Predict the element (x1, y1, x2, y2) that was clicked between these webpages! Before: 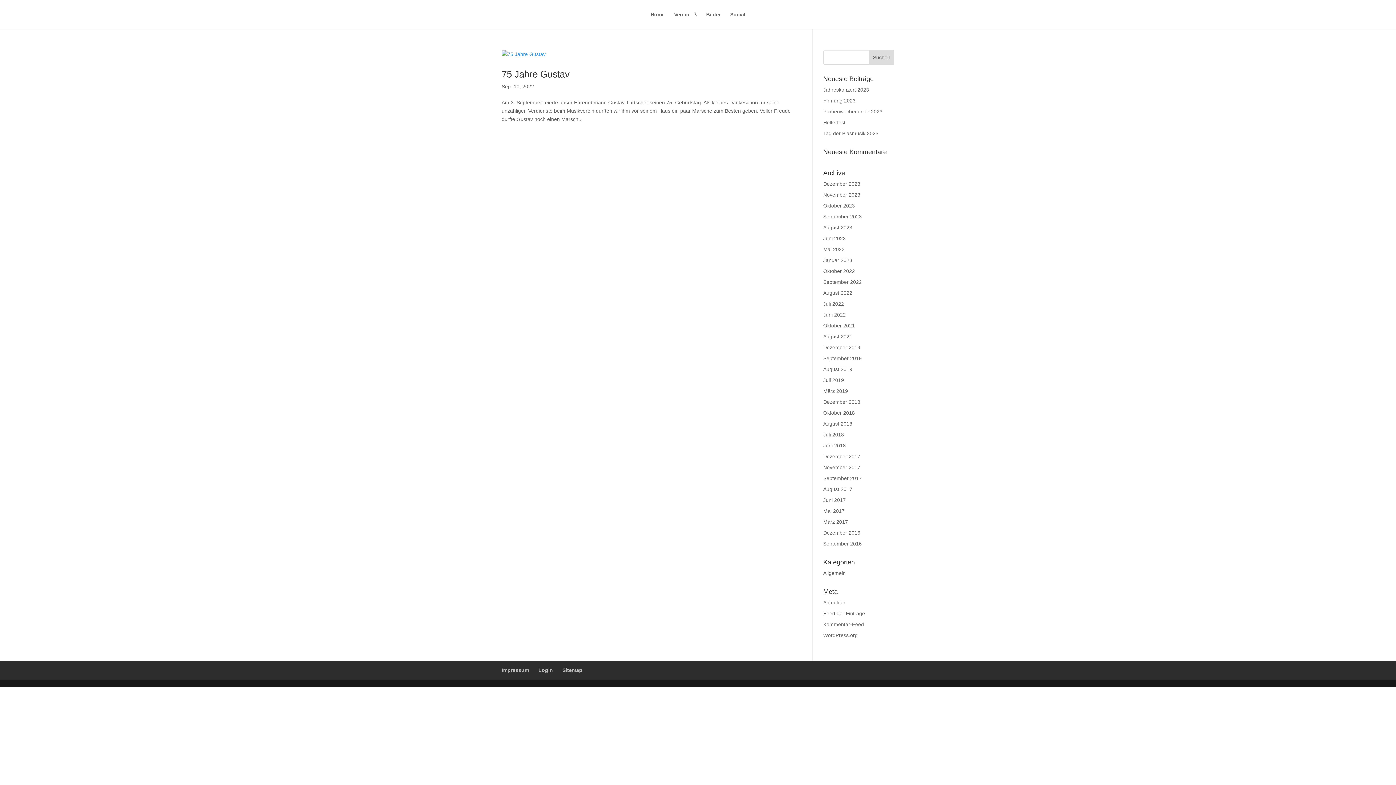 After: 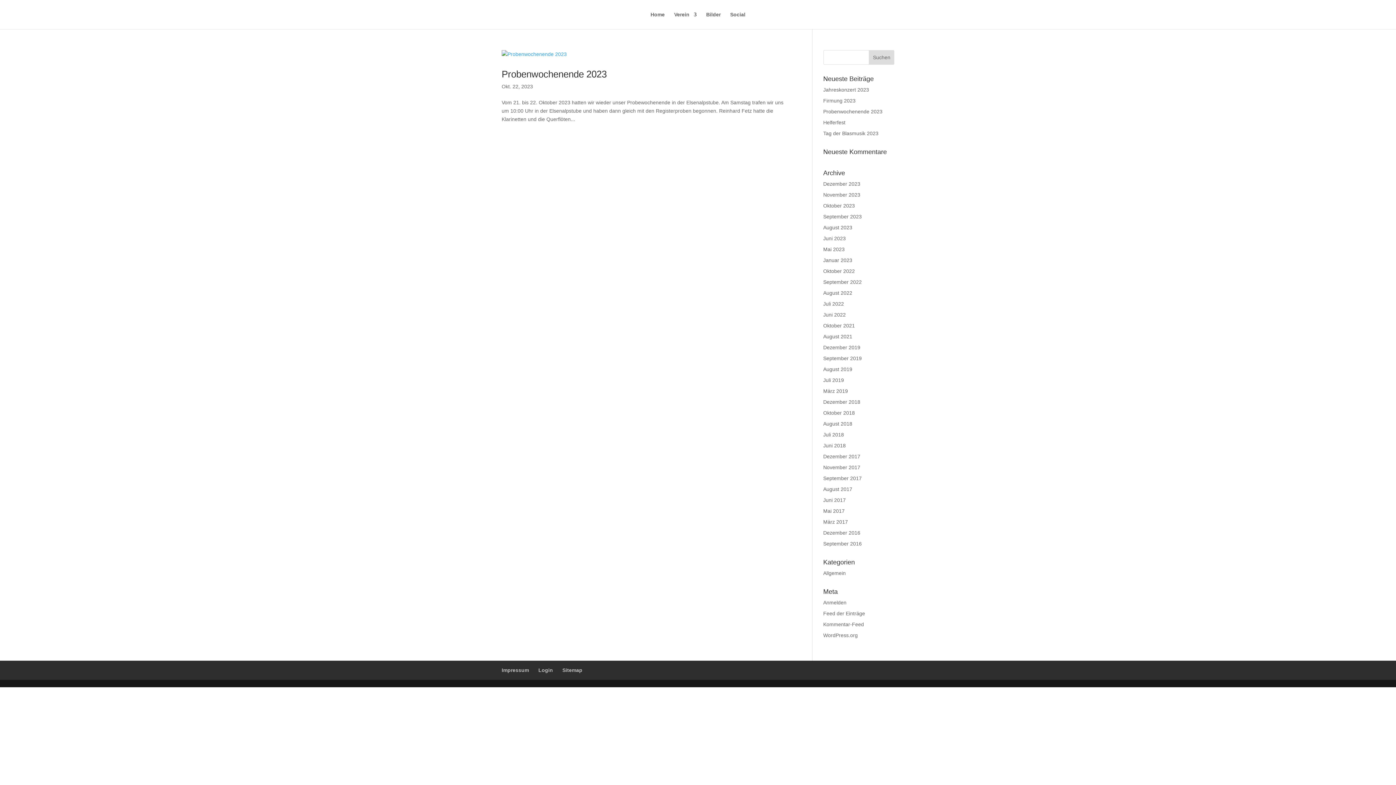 Action: label: Oktober 2023 bbox: (823, 202, 855, 208)